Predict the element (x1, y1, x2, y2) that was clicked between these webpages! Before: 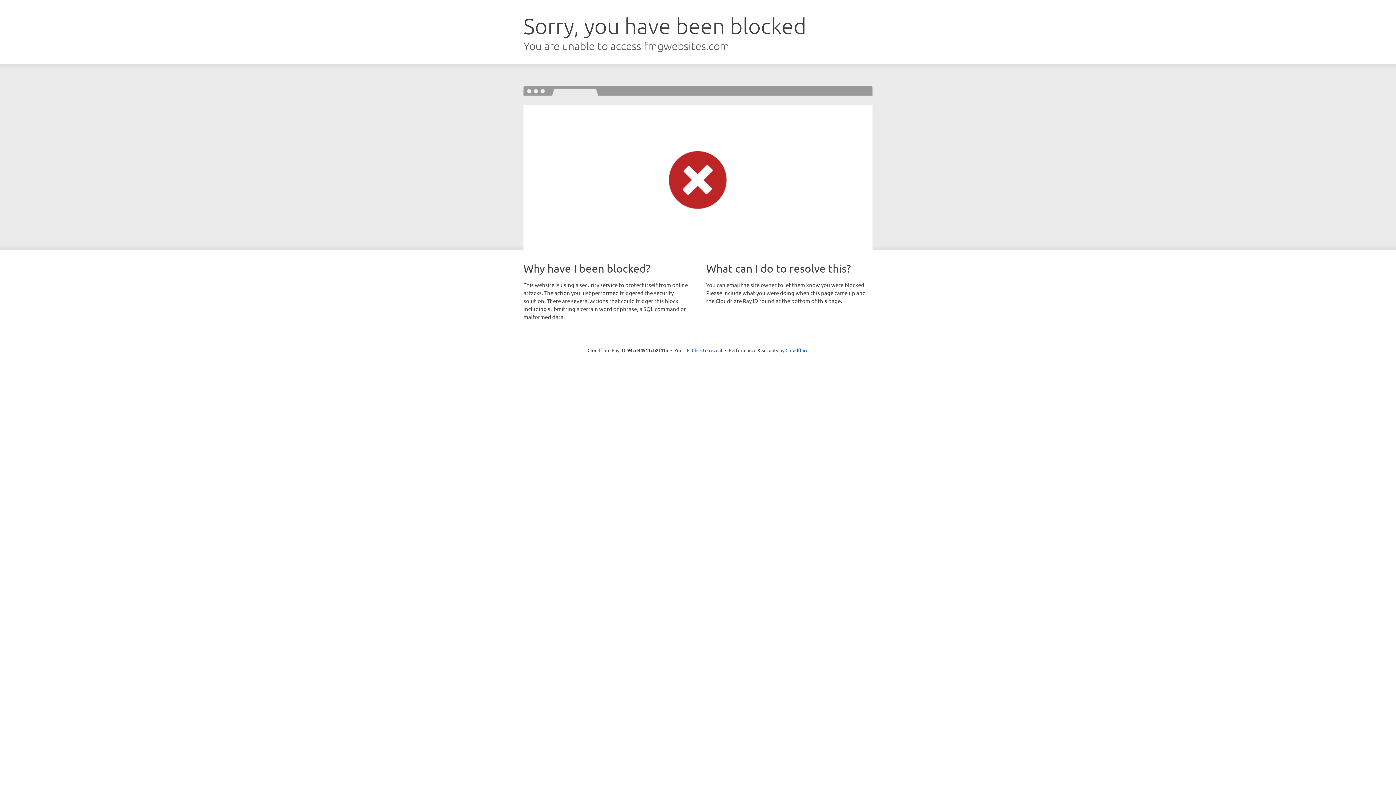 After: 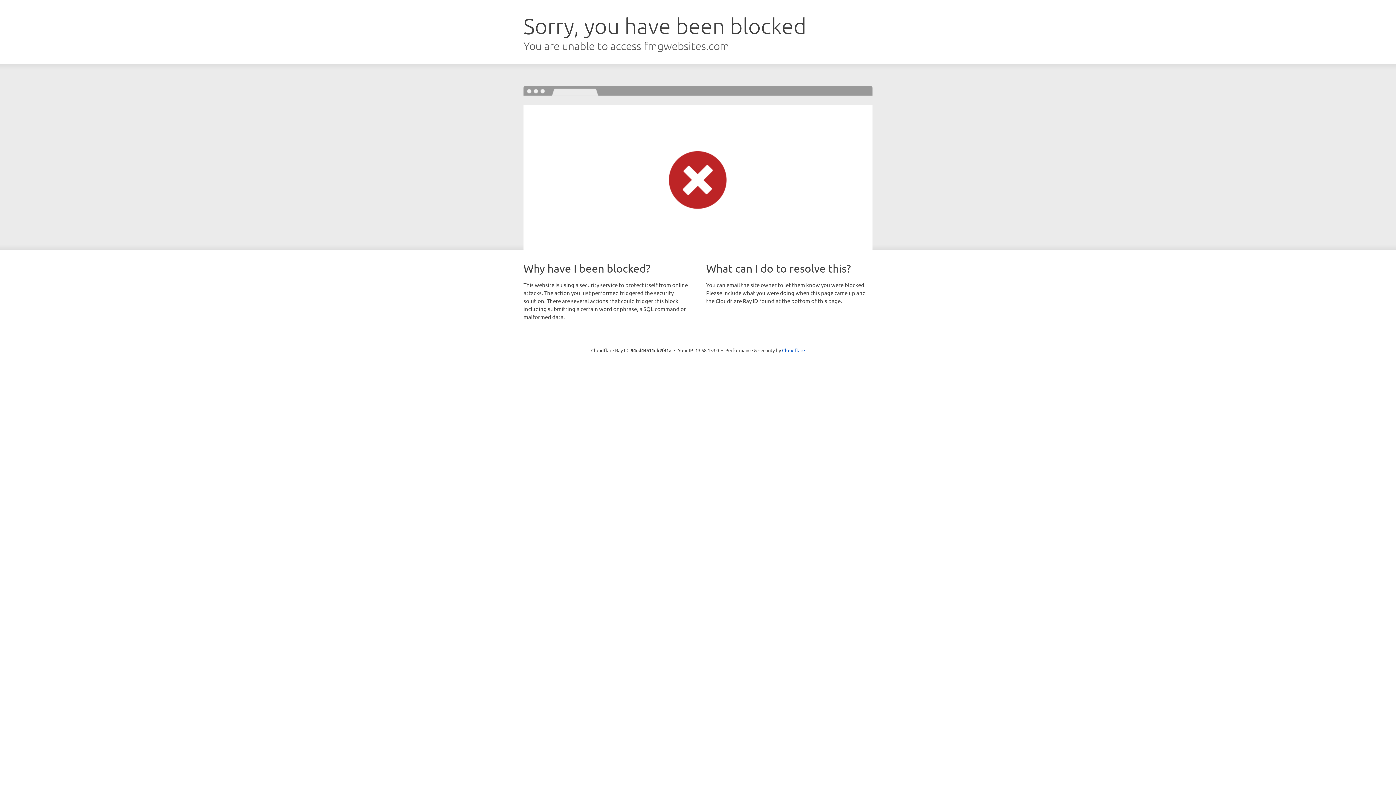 Action: label: Click to reveal bbox: (692, 346, 722, 353)